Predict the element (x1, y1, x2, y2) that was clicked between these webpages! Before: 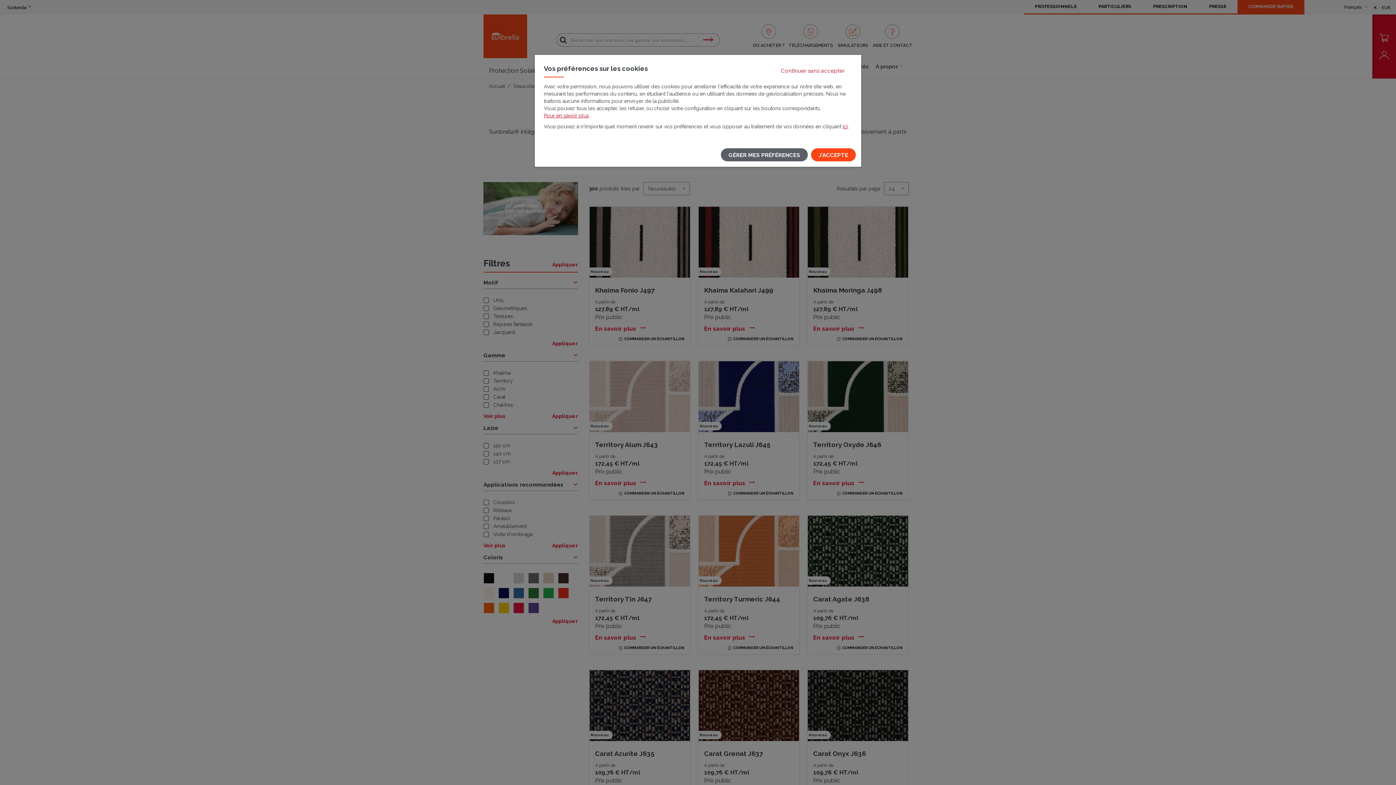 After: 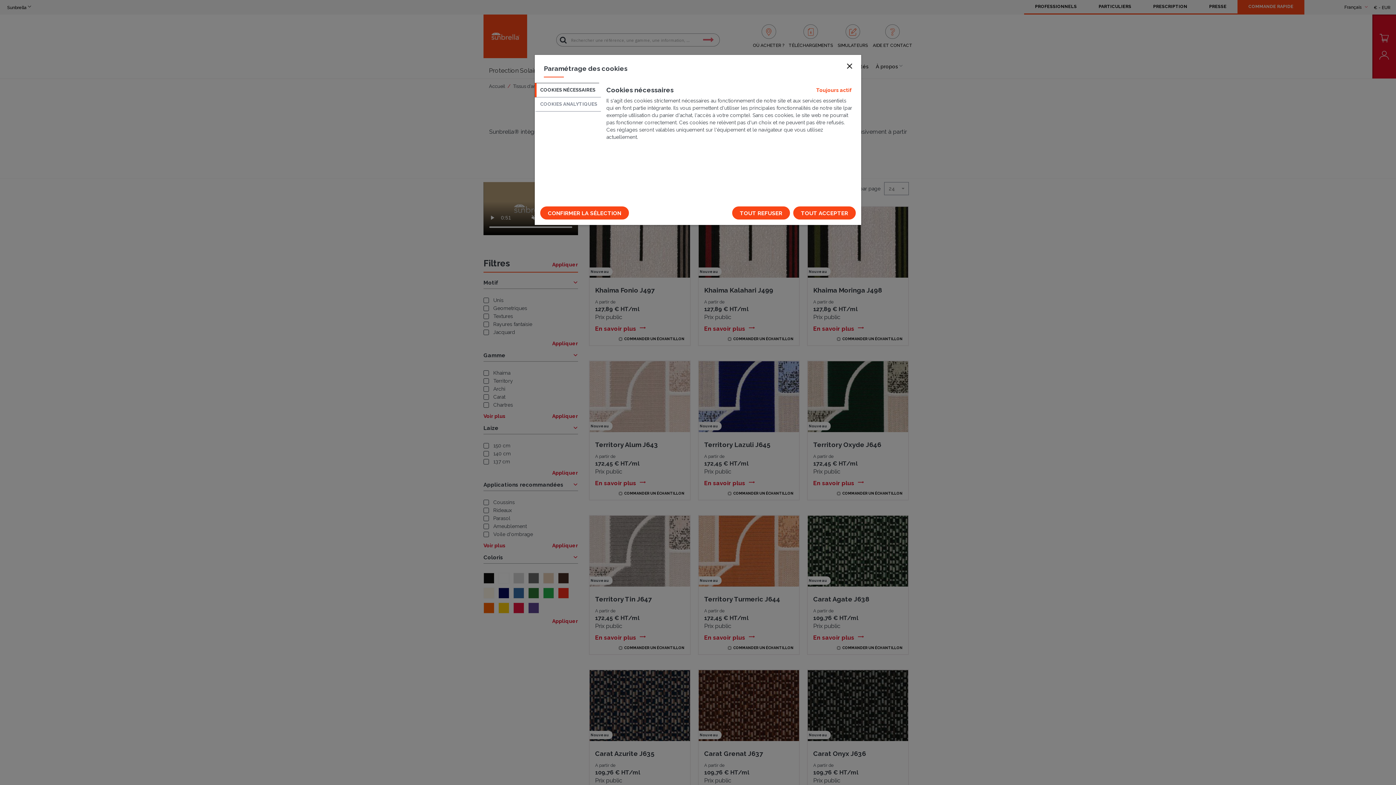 Action: label: GÉRER MES PRÉFÉRENCES bbox: (721, 148, 808, 161)